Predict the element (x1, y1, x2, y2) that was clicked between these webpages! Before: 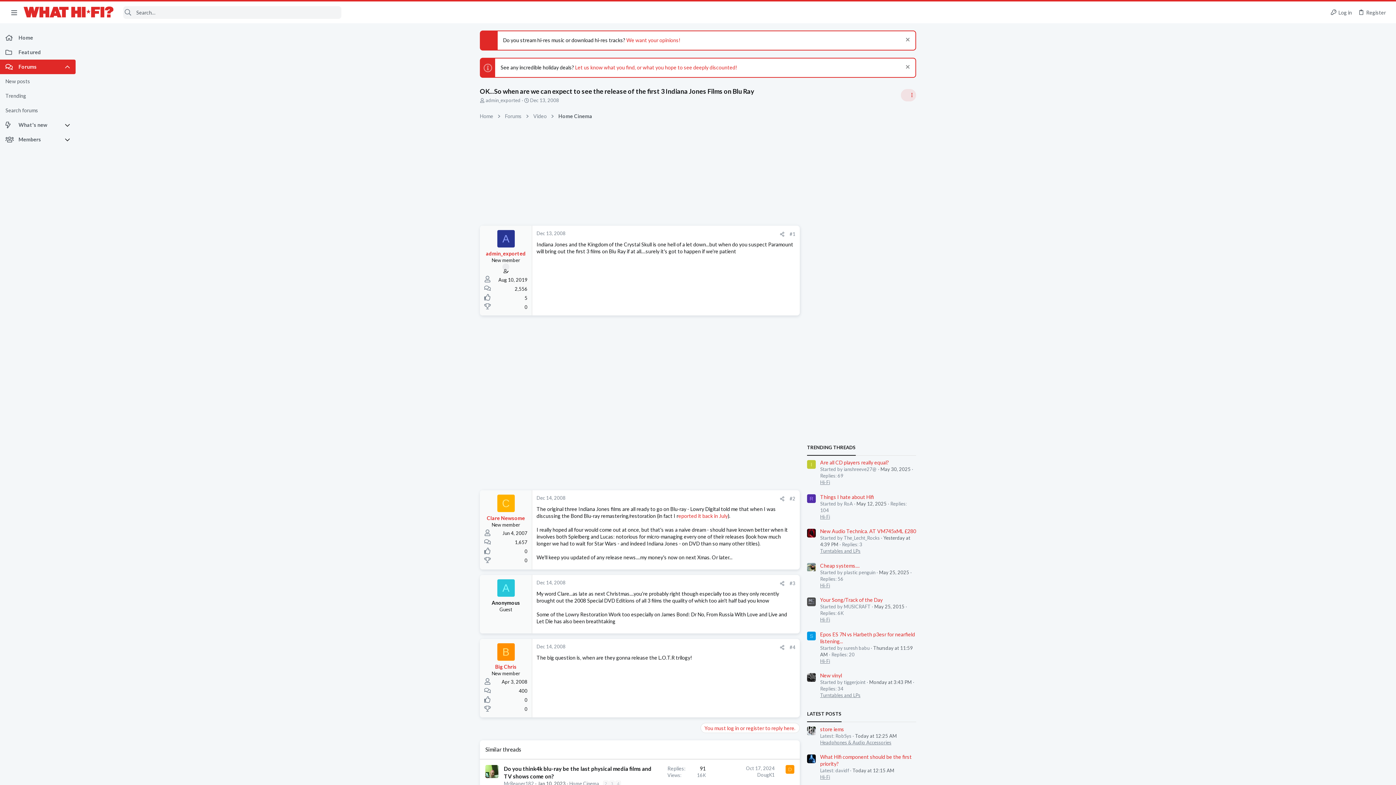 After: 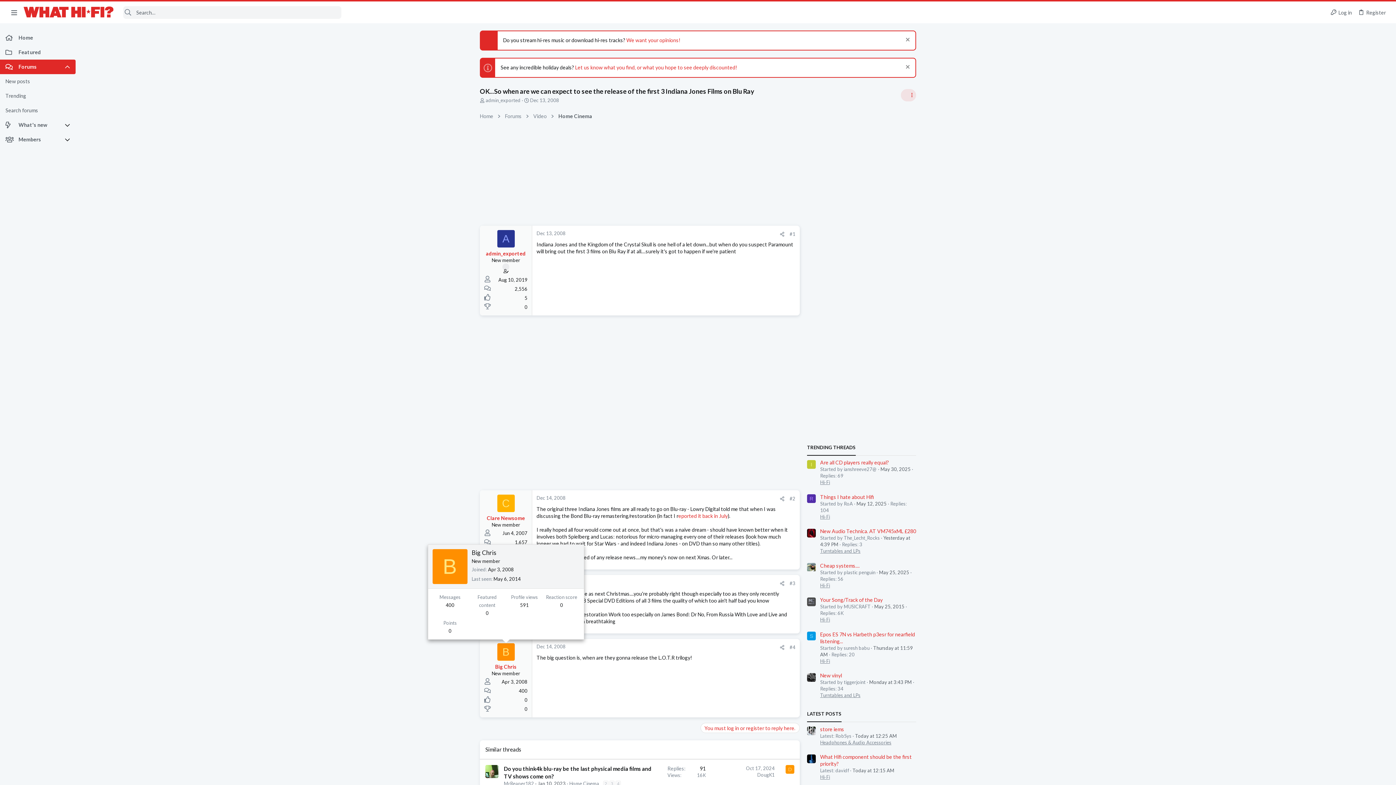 Action: label: B bbox: (497, 643, 514, 661)